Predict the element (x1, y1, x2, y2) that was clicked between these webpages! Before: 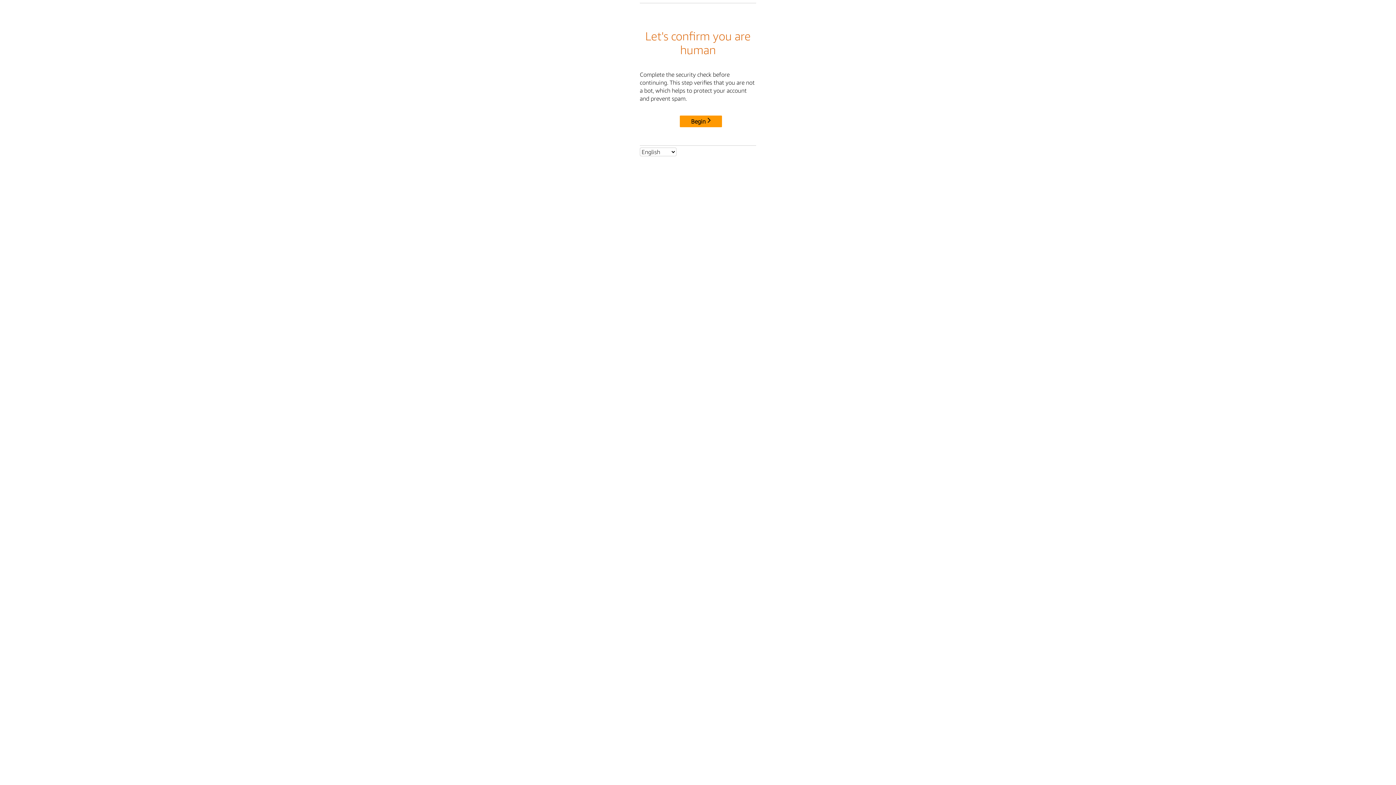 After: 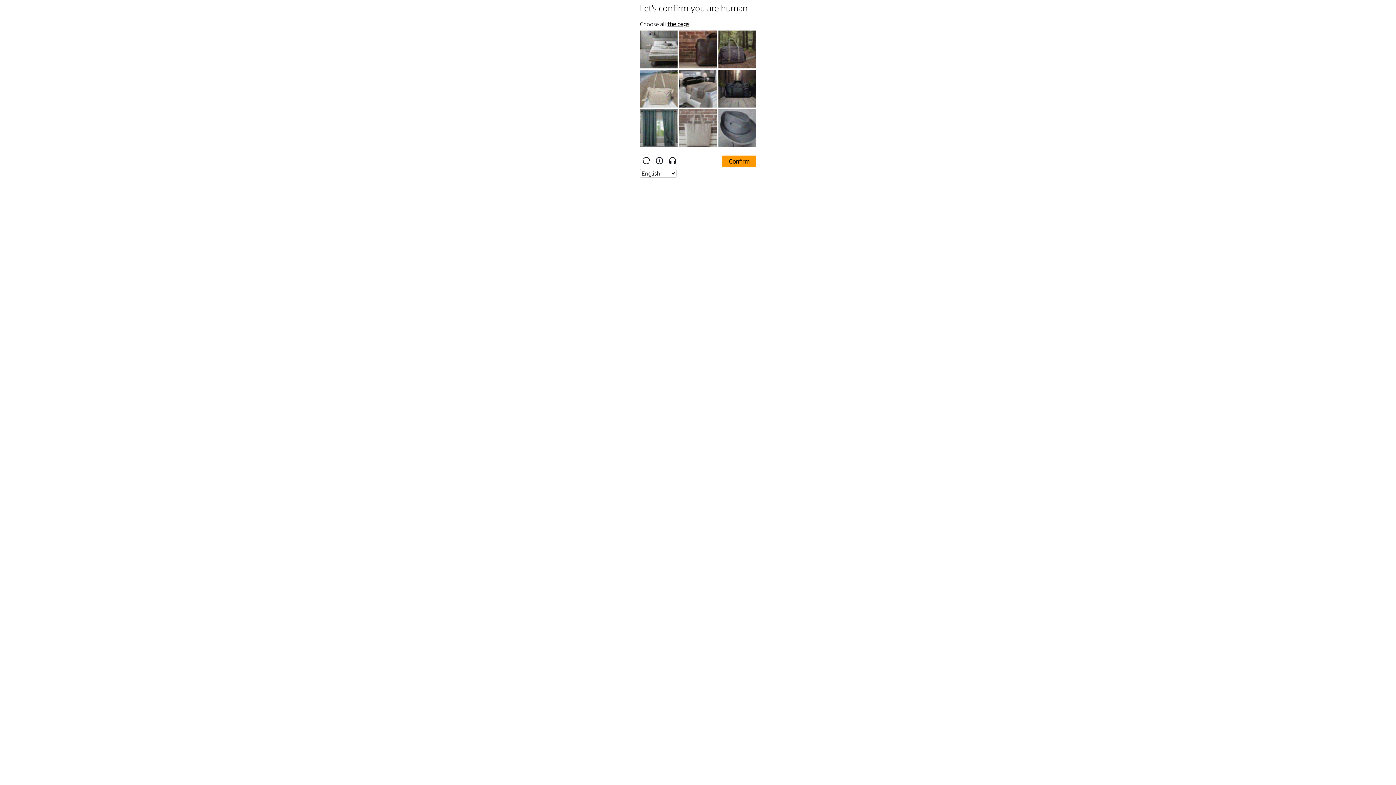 Action: bbox: (680, 115, 722, 127) label: Begin